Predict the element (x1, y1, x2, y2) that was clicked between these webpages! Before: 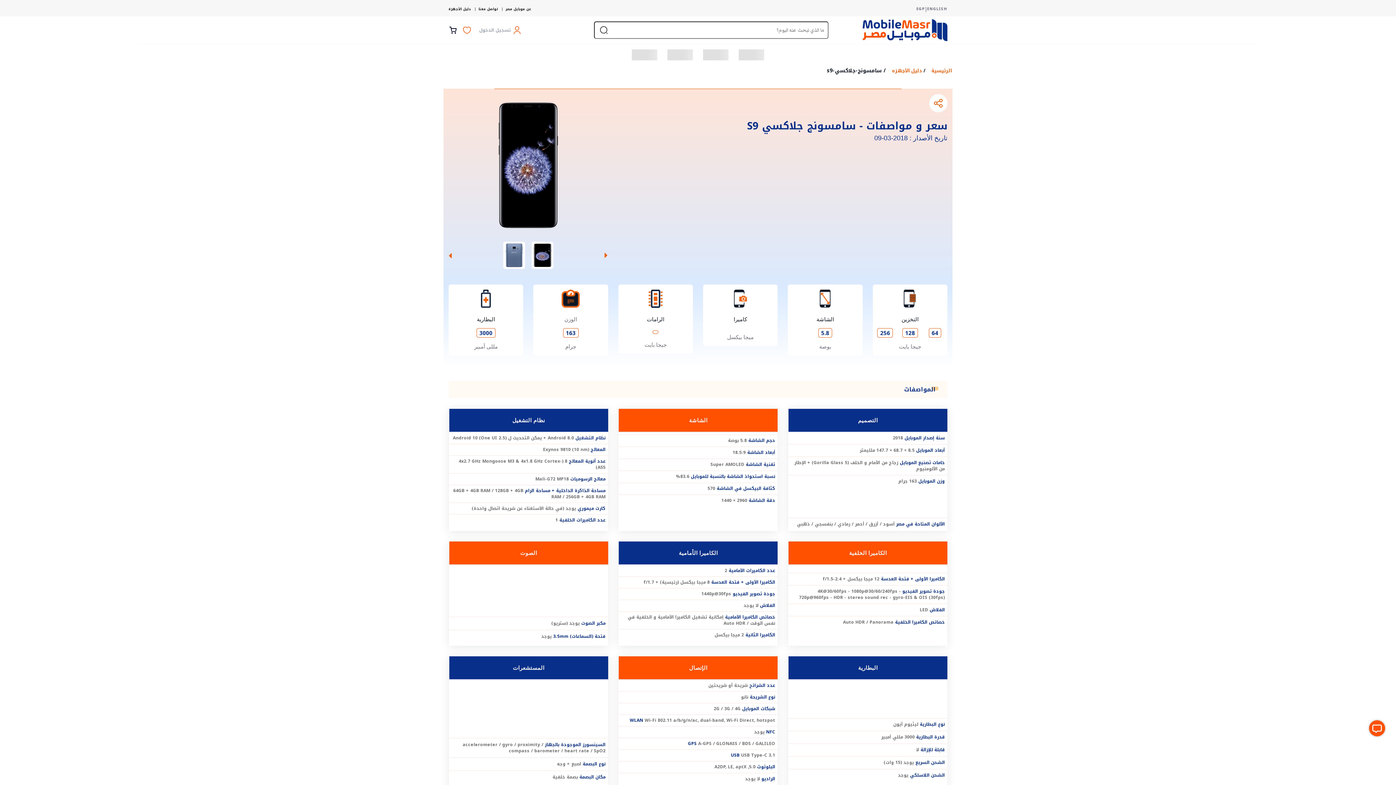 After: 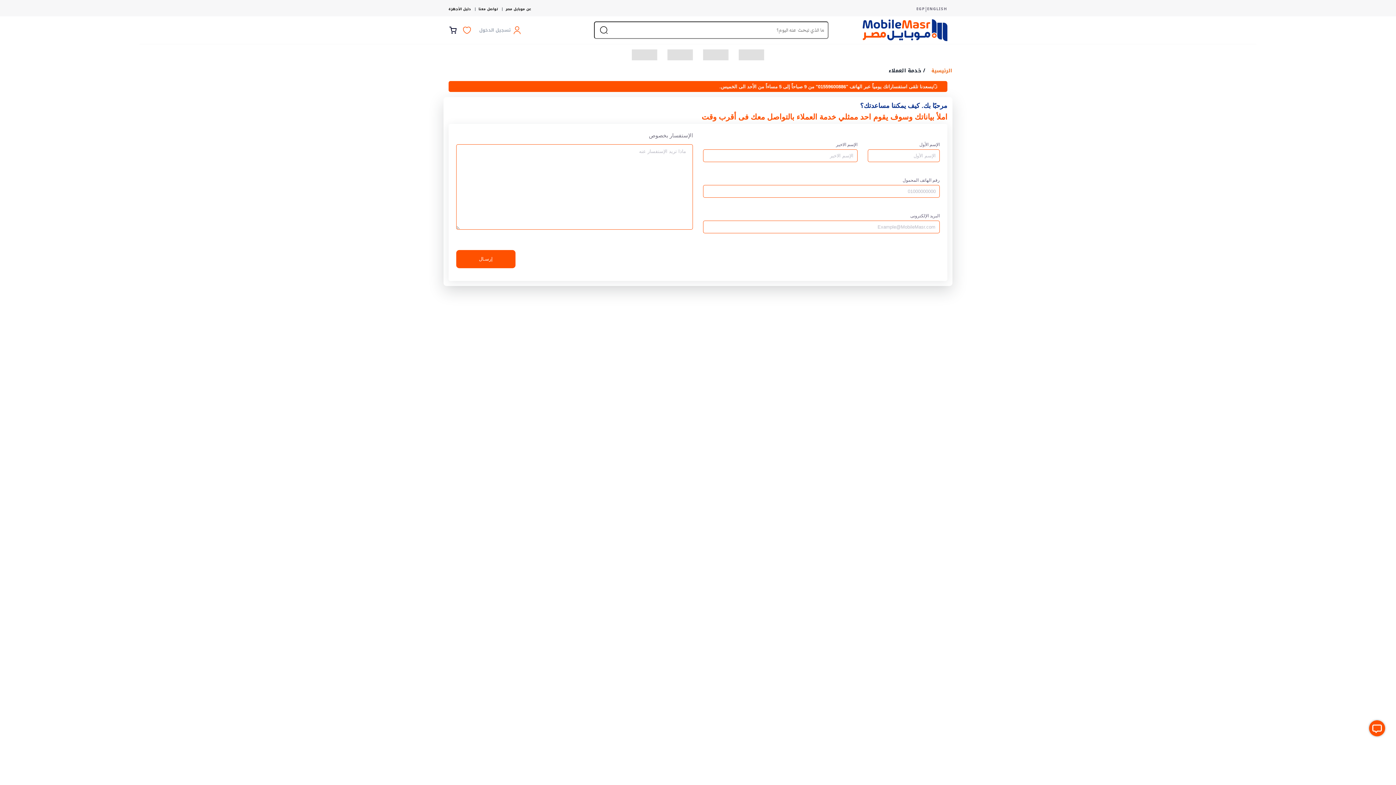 Action: label: تواصل معنا bbox: (478, 5, 498, 12)